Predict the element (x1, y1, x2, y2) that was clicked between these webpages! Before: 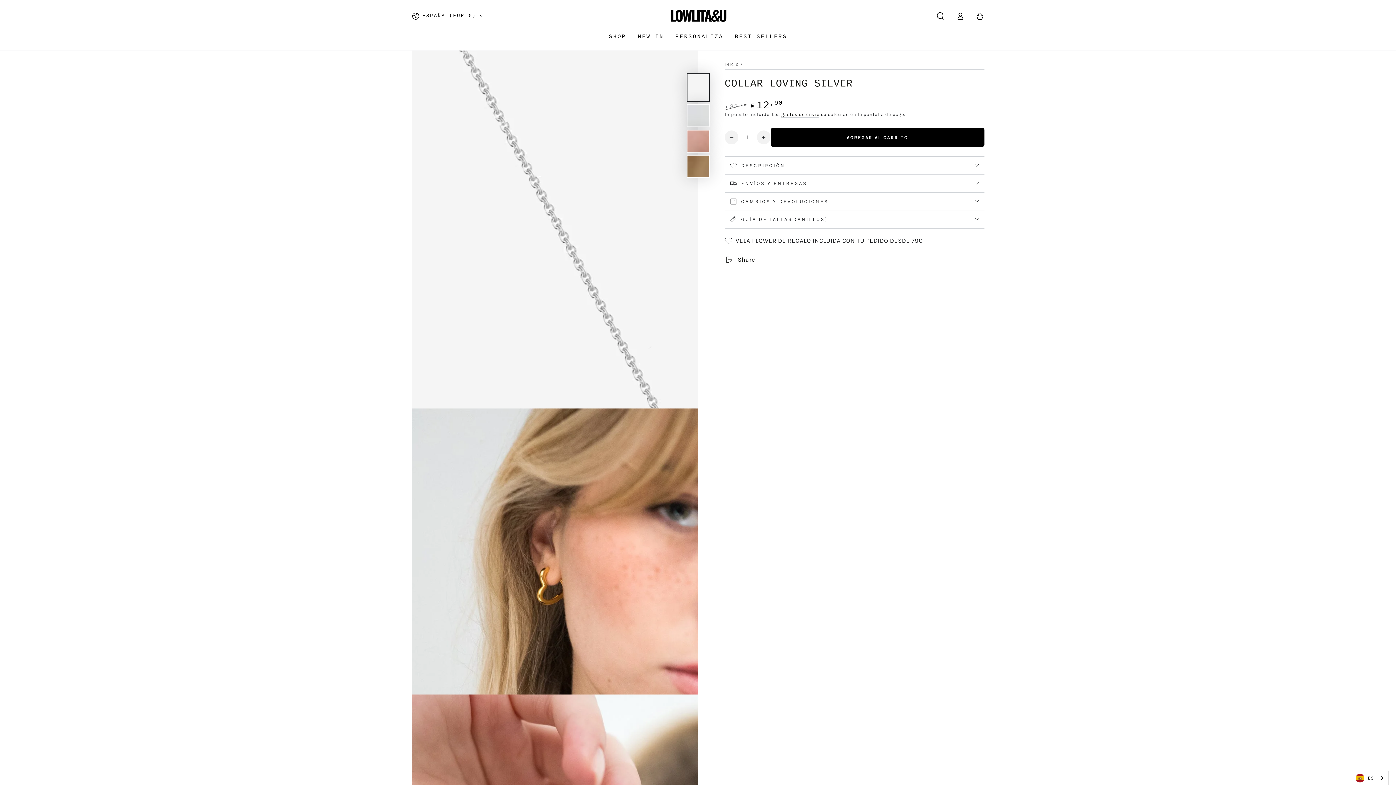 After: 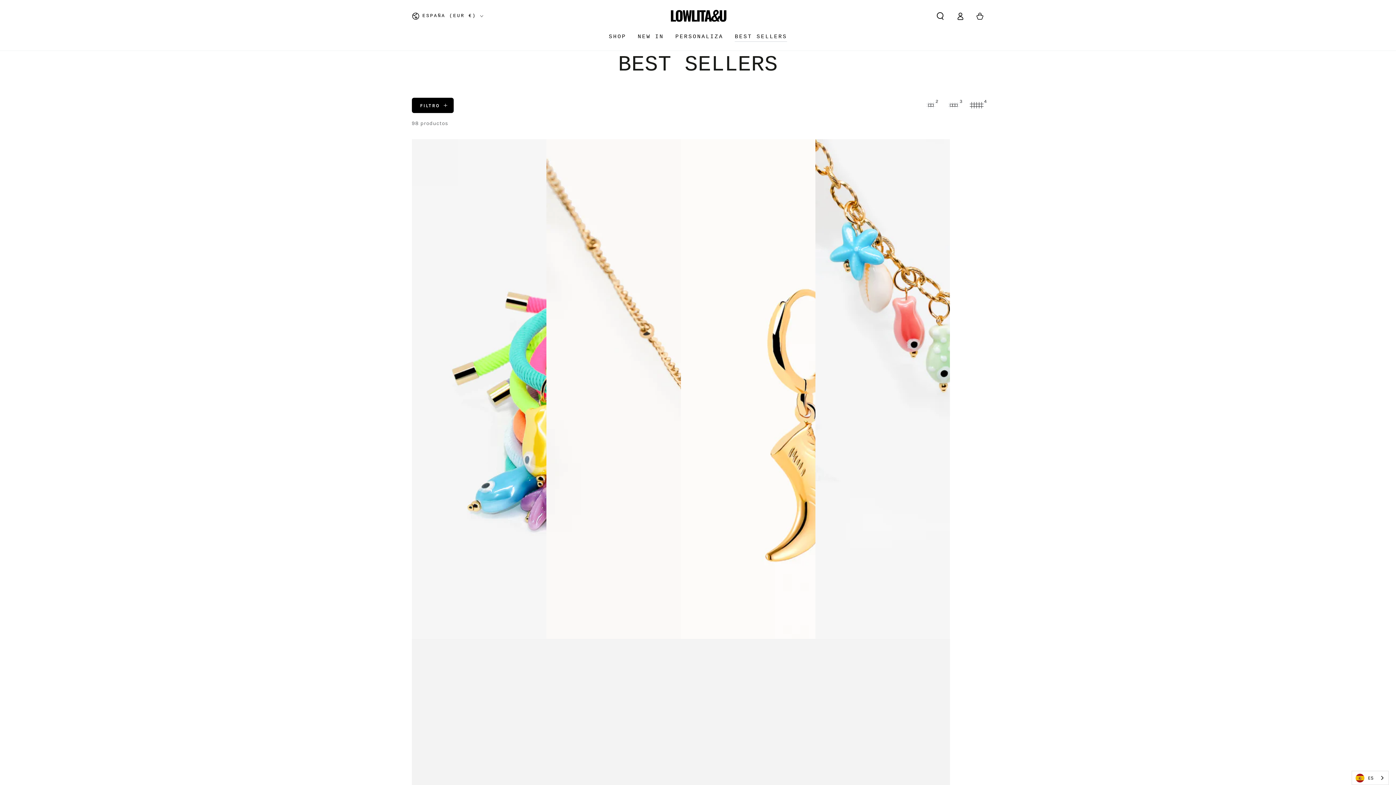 Action: bbox: (729, 27, 793, 46) label: BEST SELLERS